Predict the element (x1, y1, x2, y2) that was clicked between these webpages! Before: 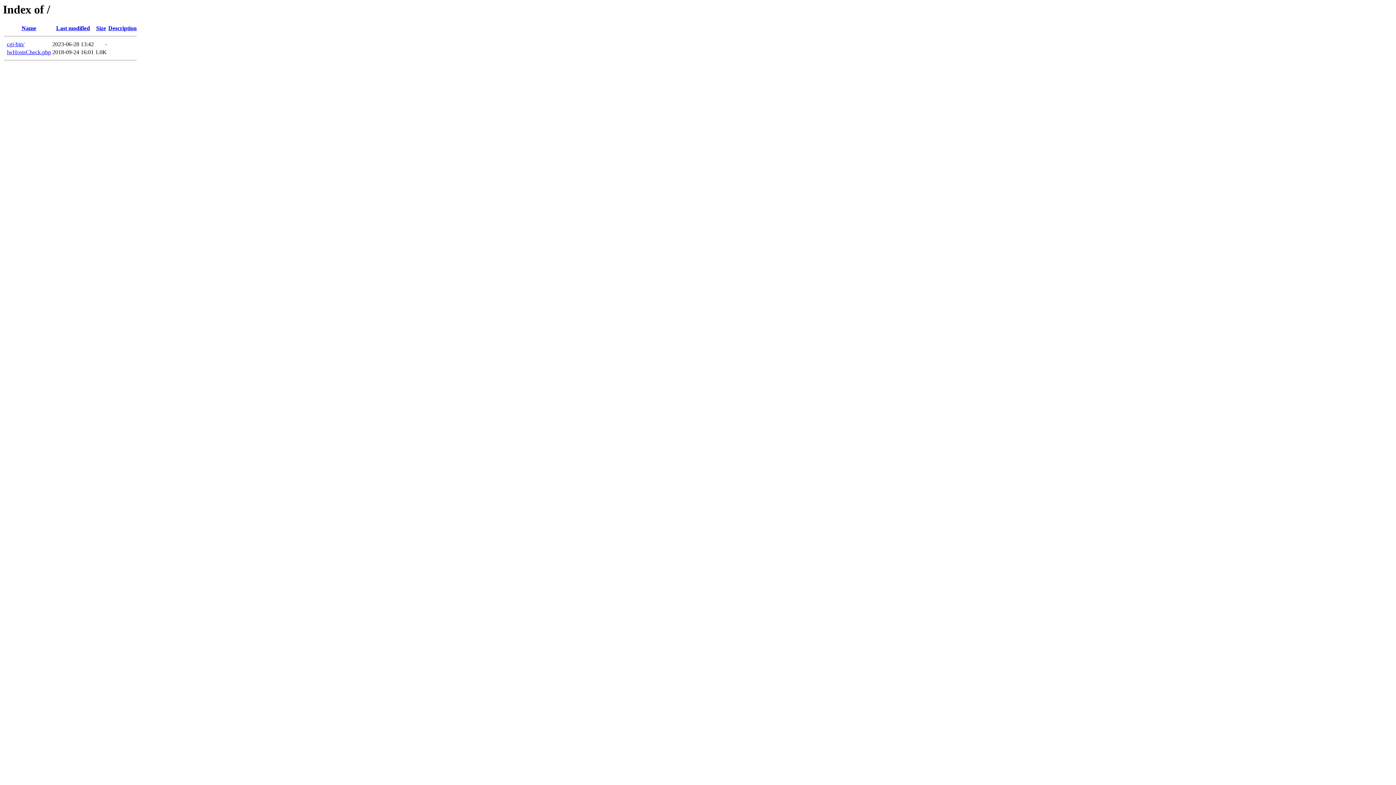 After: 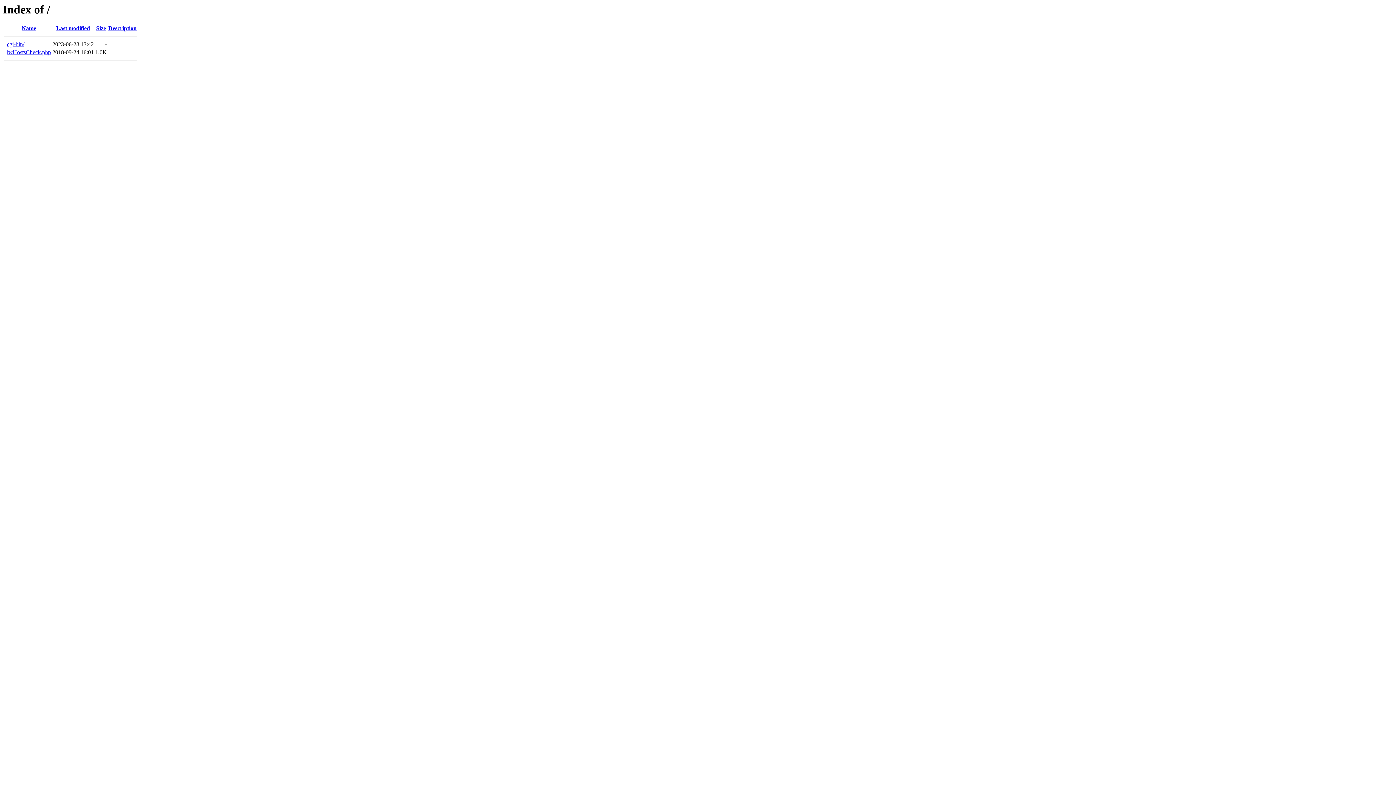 Action: bbox: (96, 25, 106, 31) label: Size